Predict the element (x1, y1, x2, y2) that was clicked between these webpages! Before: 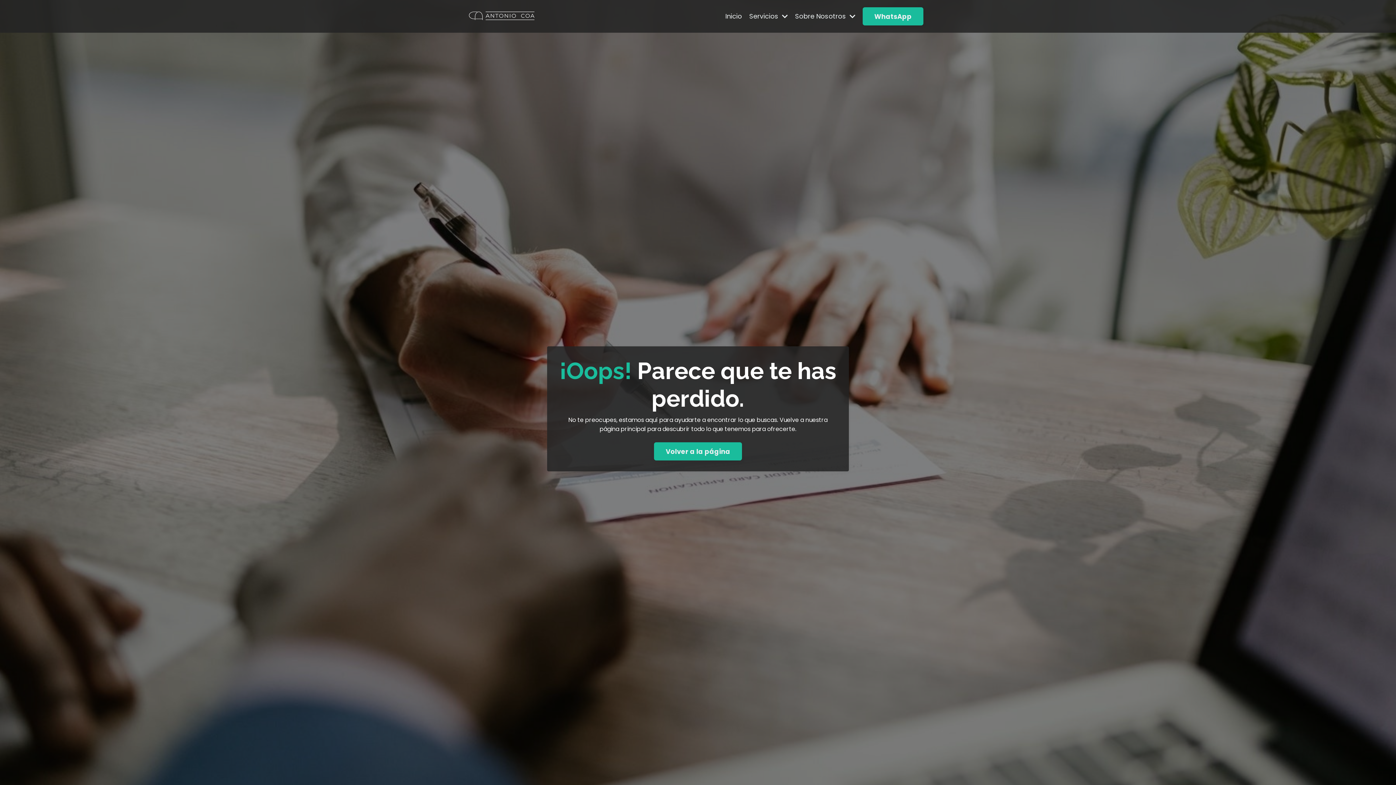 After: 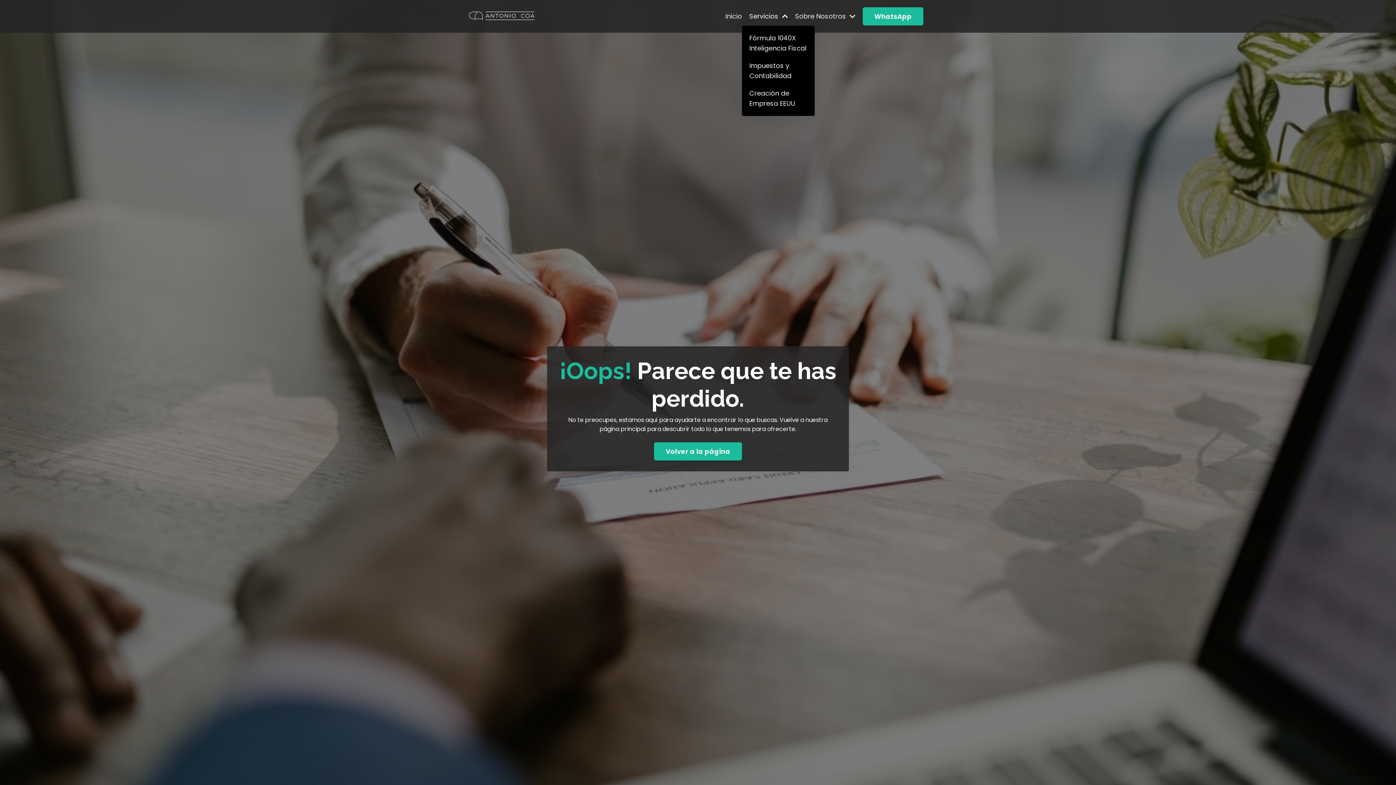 Action: label: Servicios  bbox: (749, 11, 788, 21)